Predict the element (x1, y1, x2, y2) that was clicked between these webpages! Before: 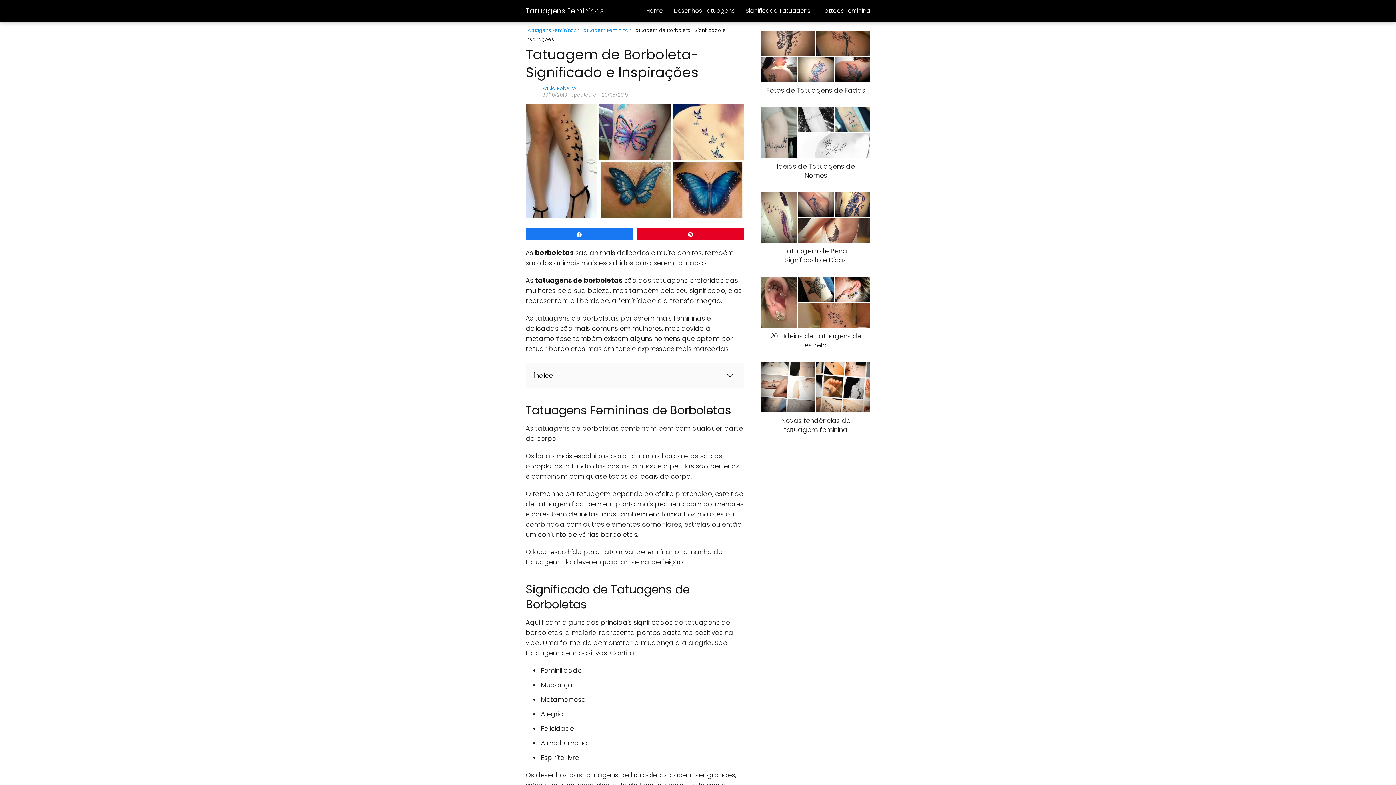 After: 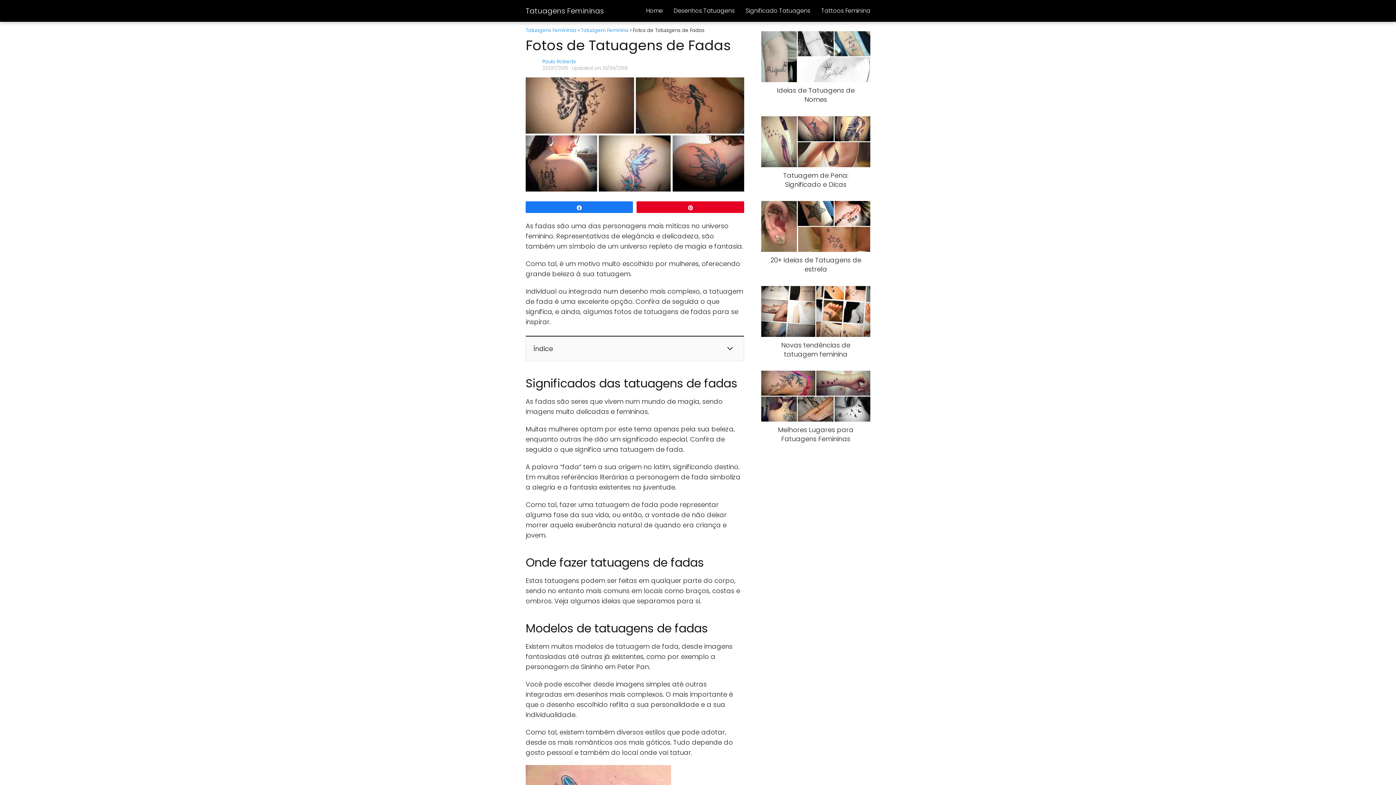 Action: label: Fotos de Tatuagens de Fadas bbox: (761, 31, 870, 94)